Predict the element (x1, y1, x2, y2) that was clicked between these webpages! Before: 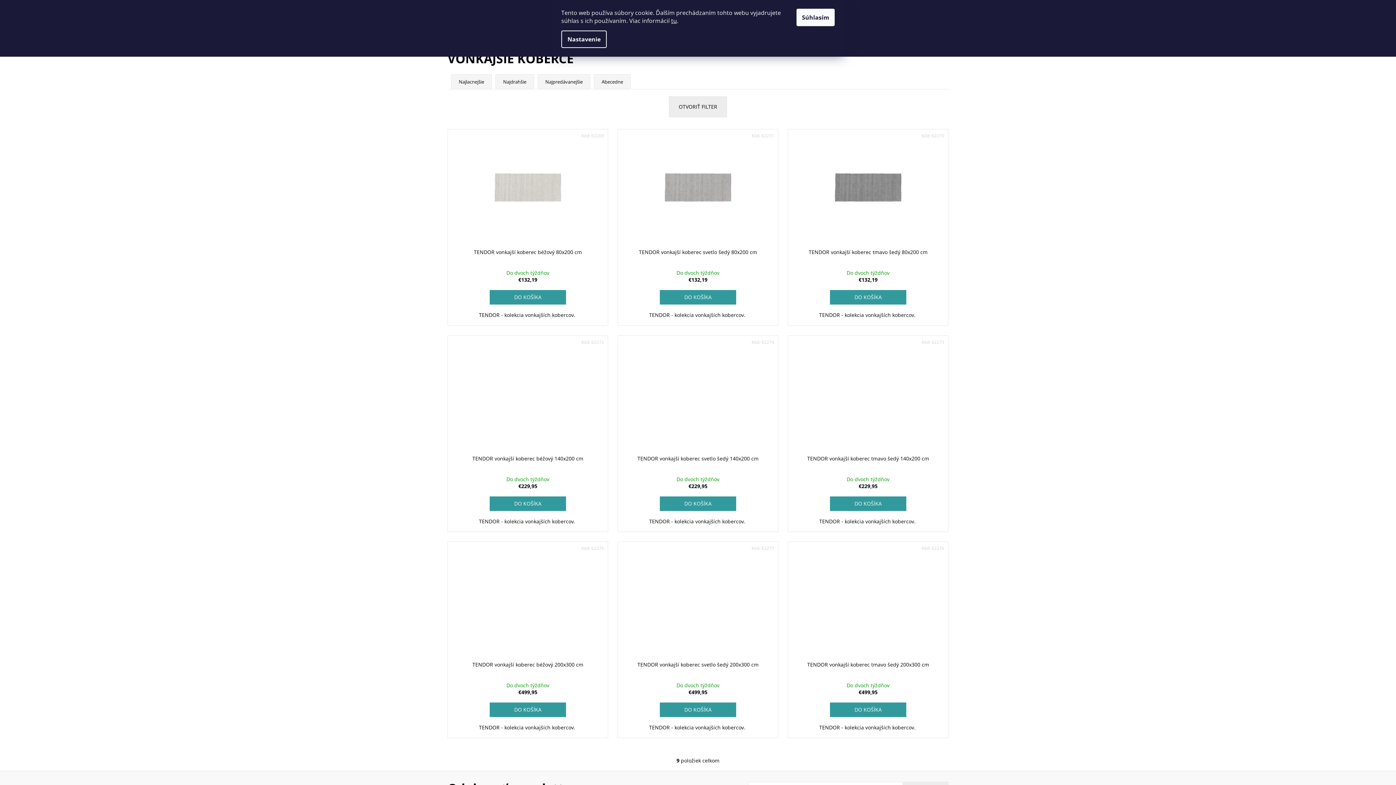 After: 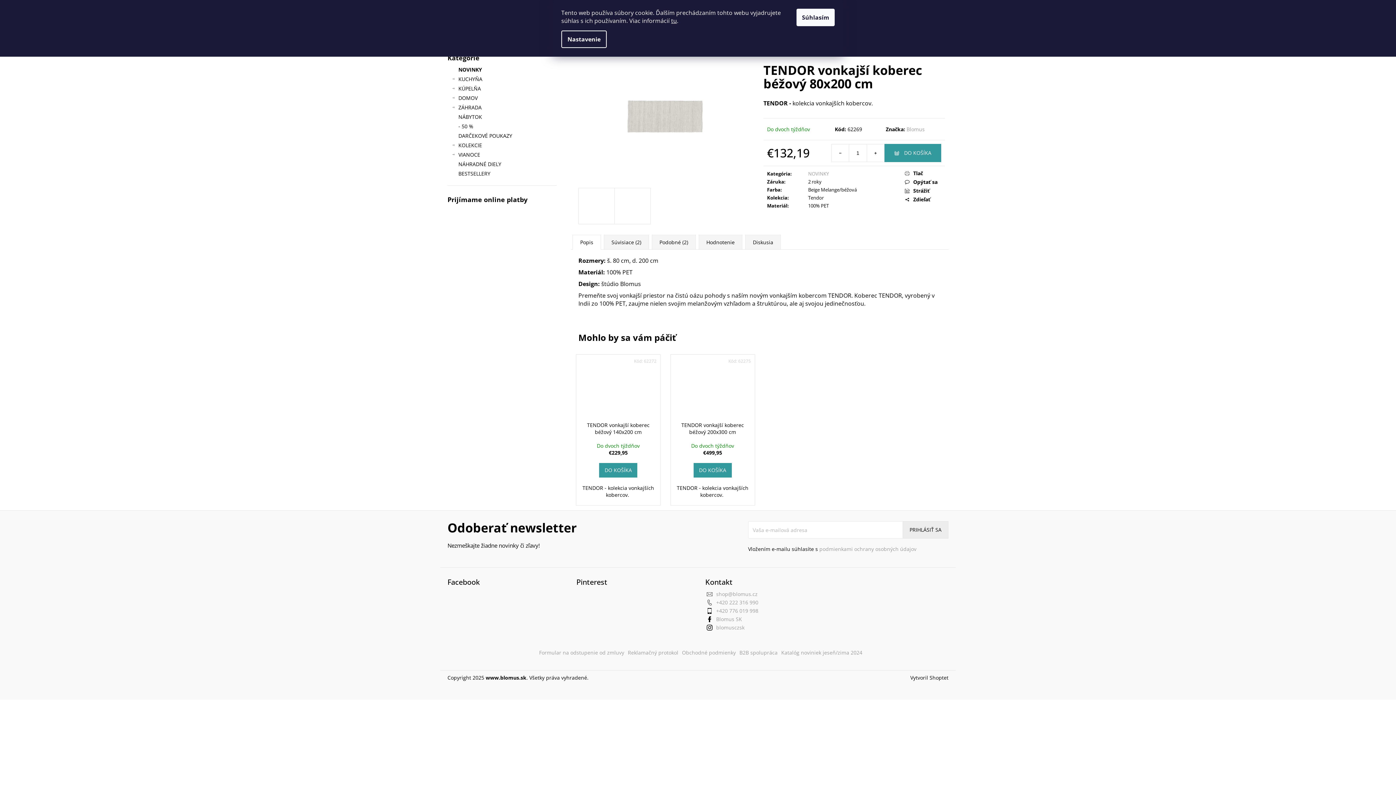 Action: bbox: (448, 129, 607, 245)